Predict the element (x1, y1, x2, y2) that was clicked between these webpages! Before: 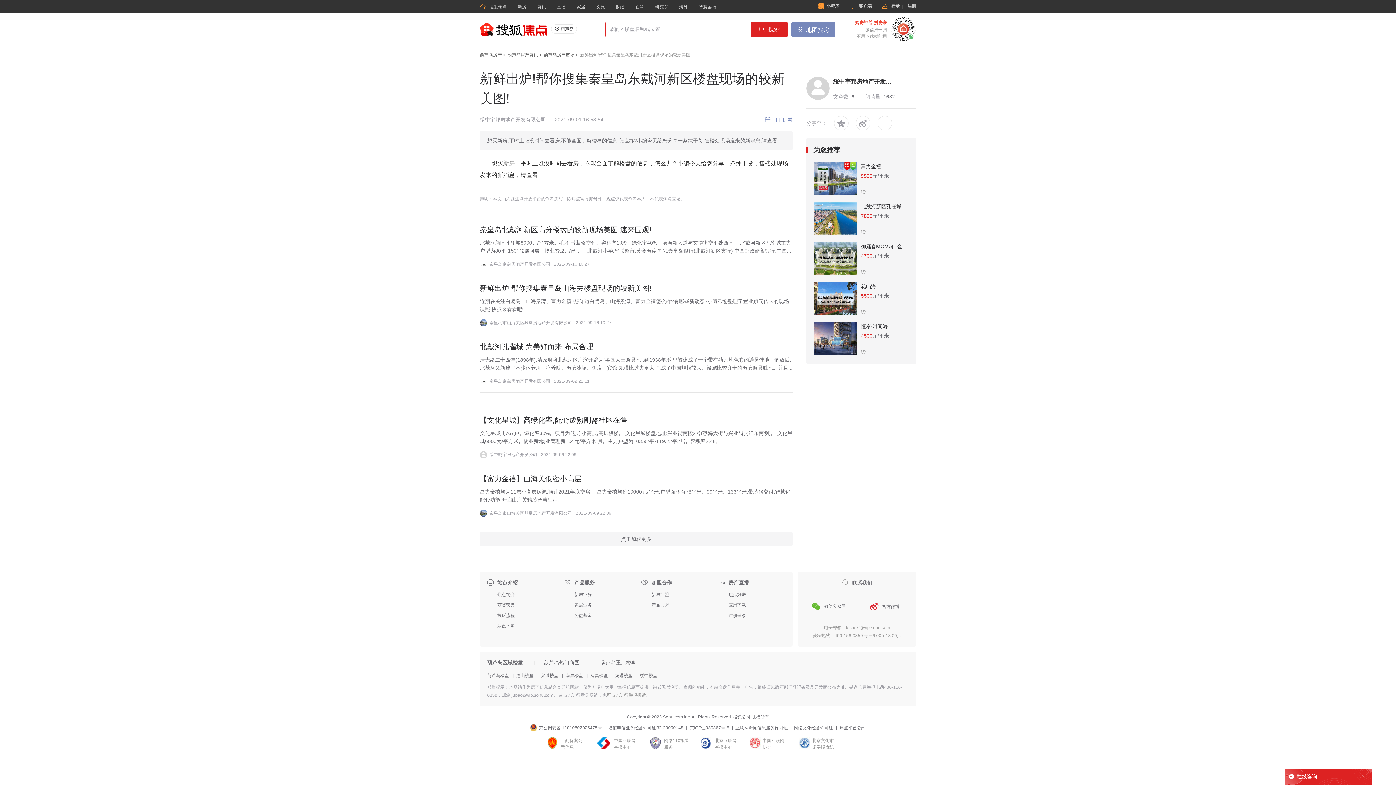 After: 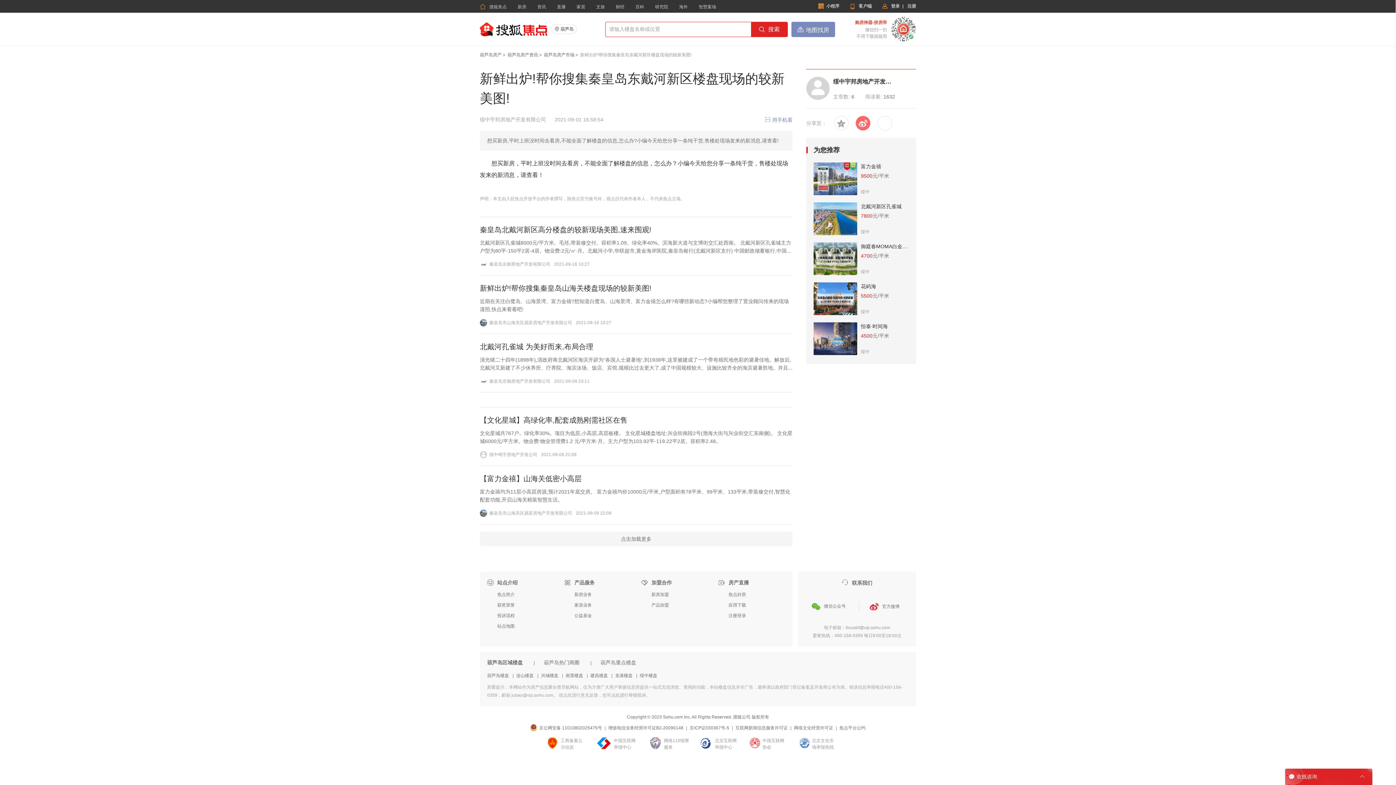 Action: label:  bbox: (856, 116, 870, 130)